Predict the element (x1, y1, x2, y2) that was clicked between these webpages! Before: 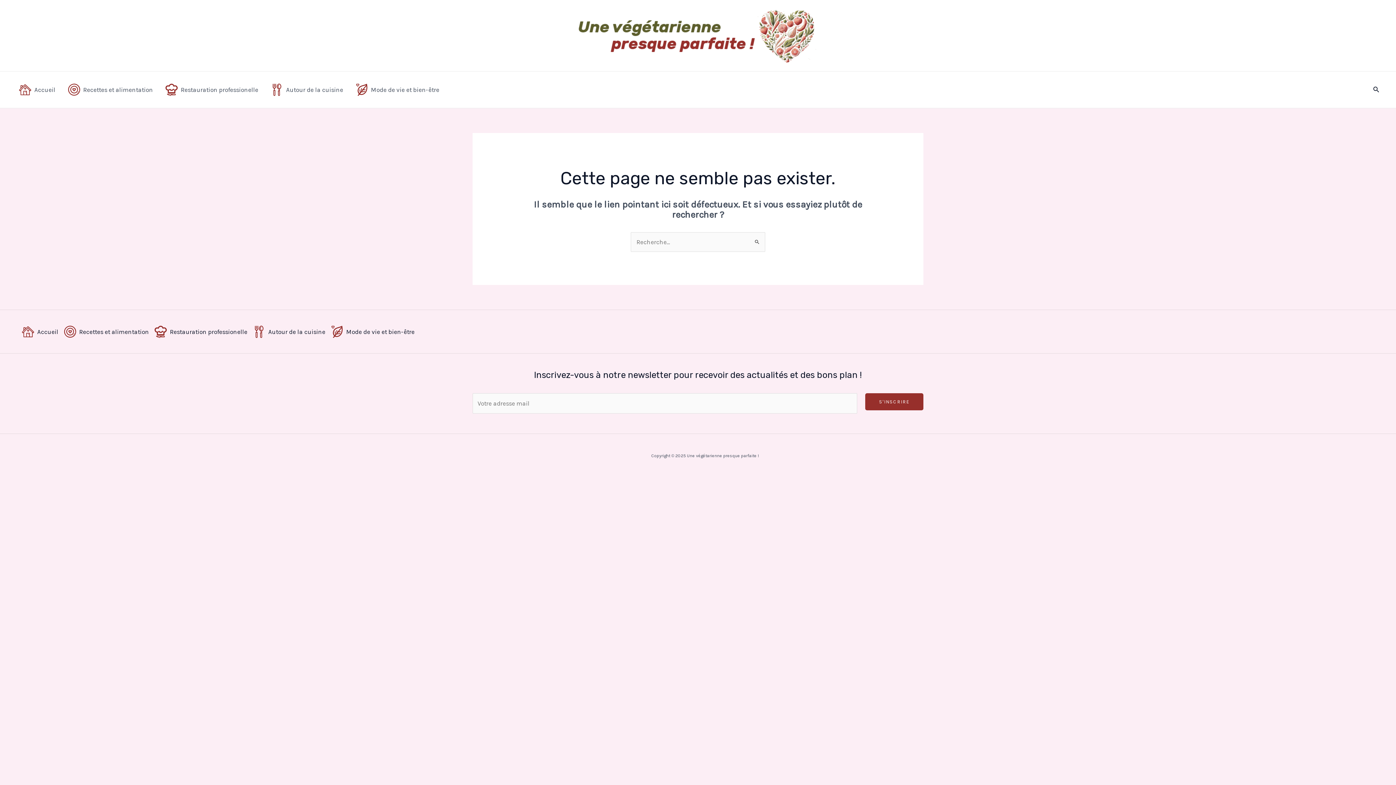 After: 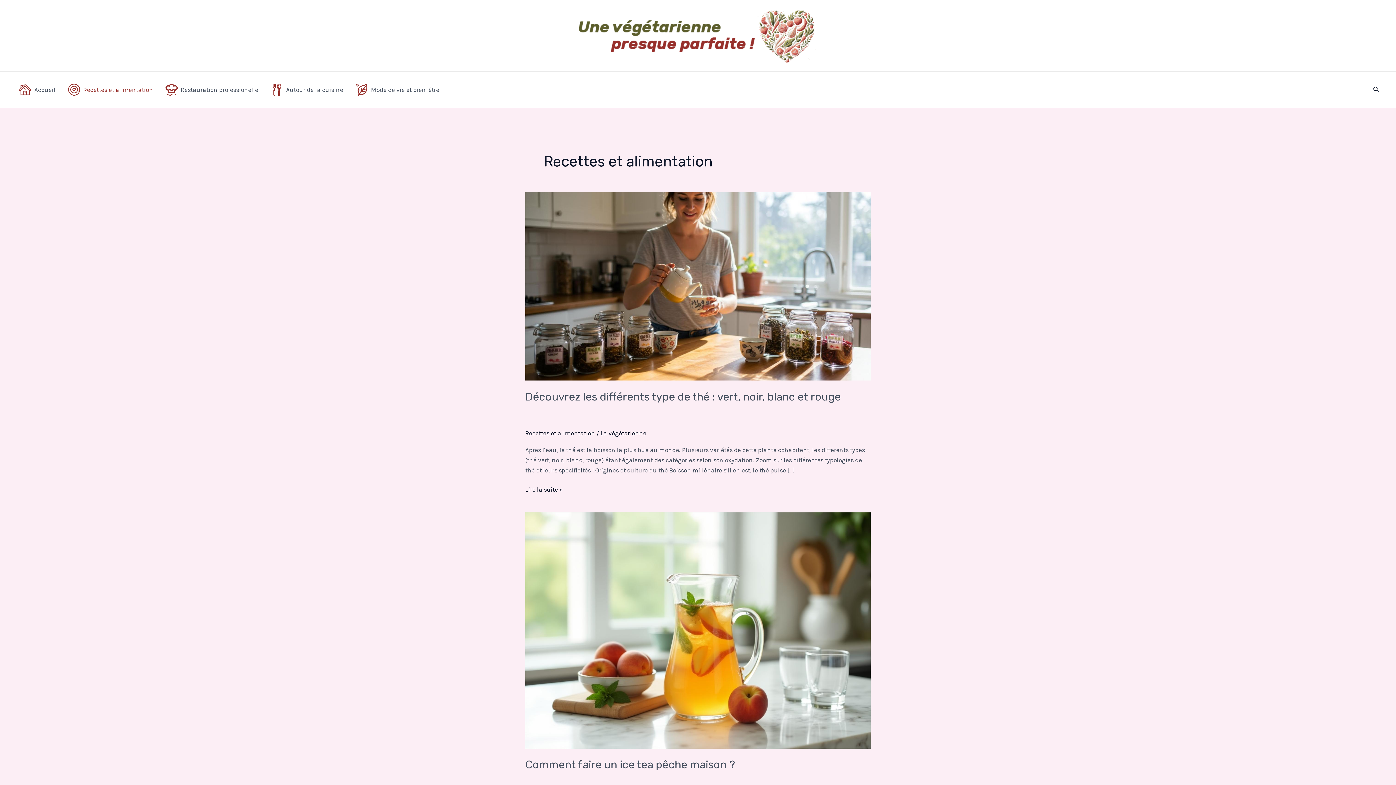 Action: bbox: (61, 71, 159, 108) label: Recettes et alimentation